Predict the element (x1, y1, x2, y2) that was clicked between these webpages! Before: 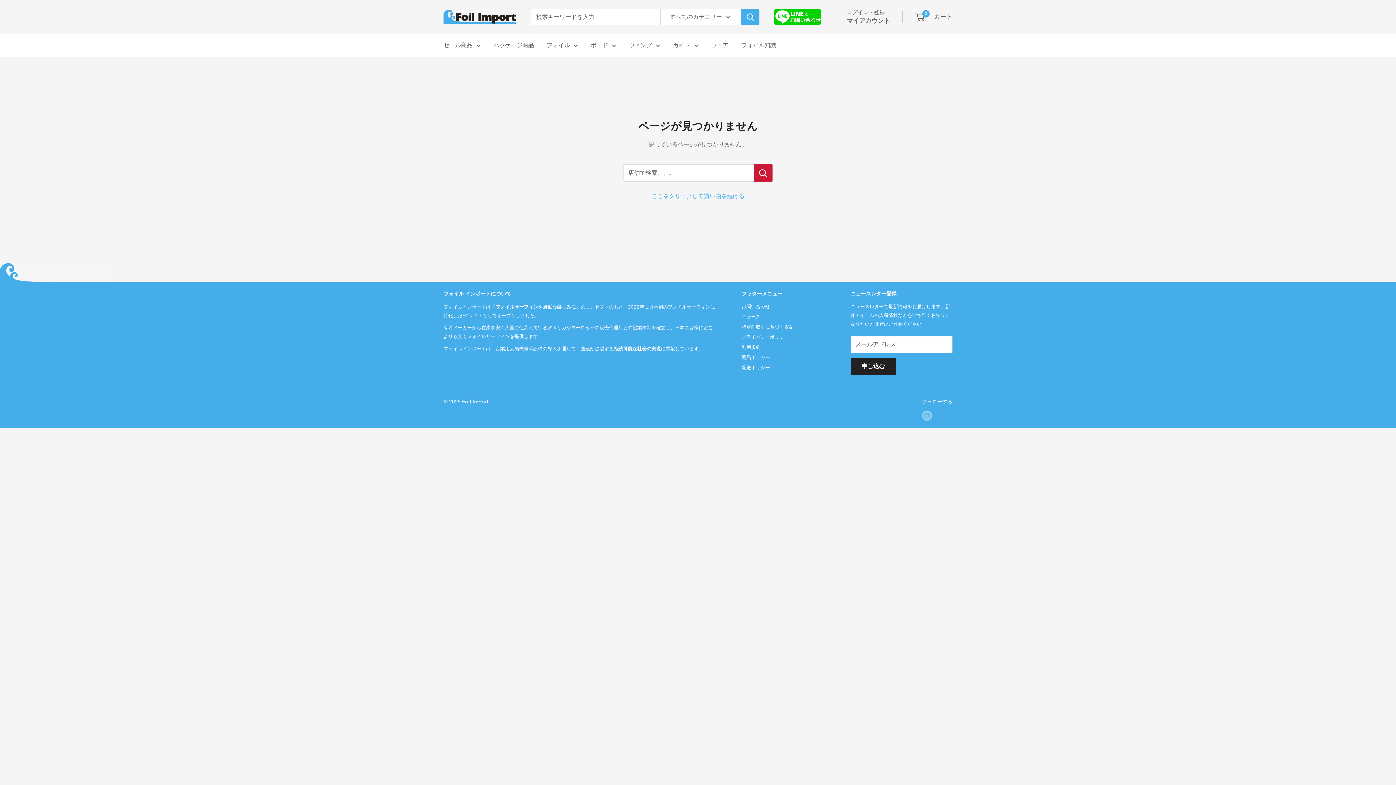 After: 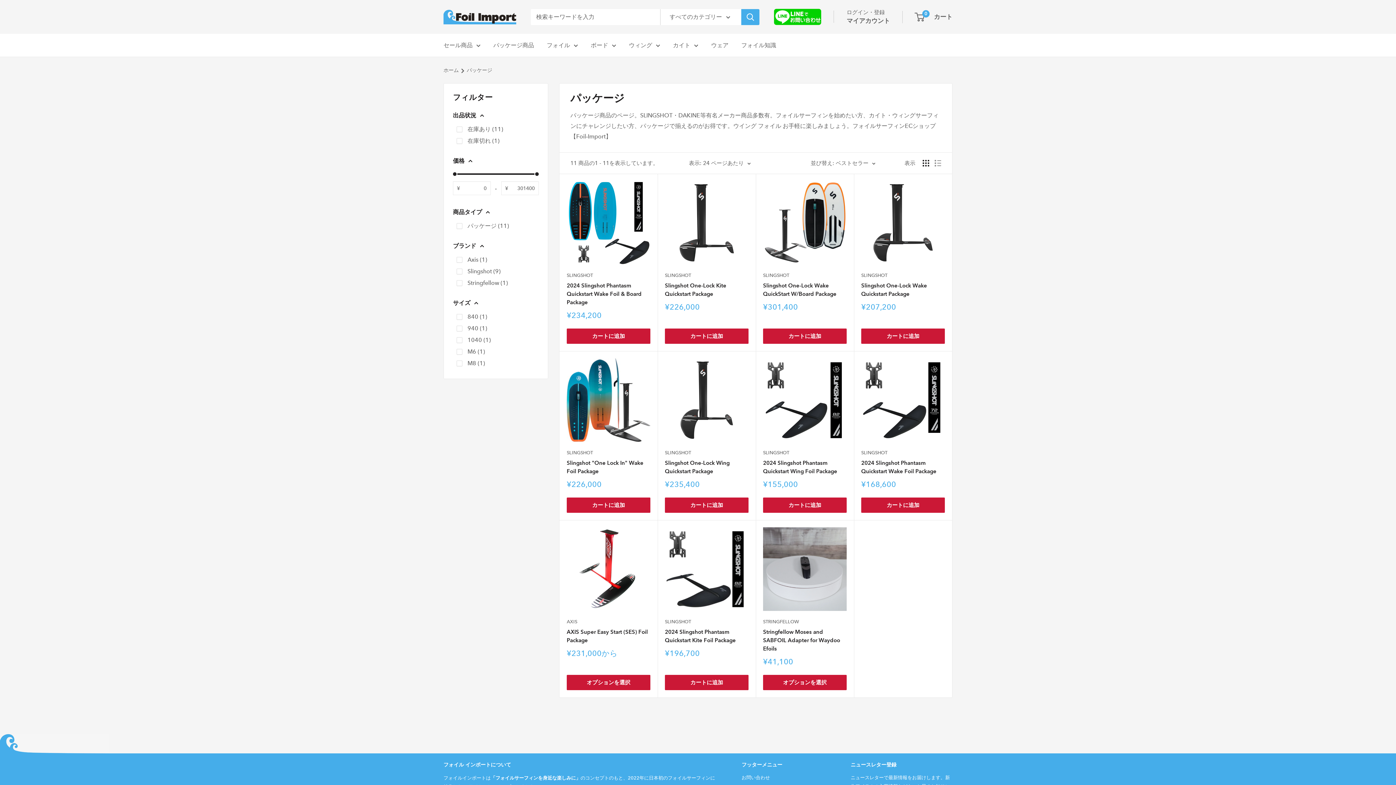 Action: bbox: (493, 40, 534, 50) label: パッケージ商品